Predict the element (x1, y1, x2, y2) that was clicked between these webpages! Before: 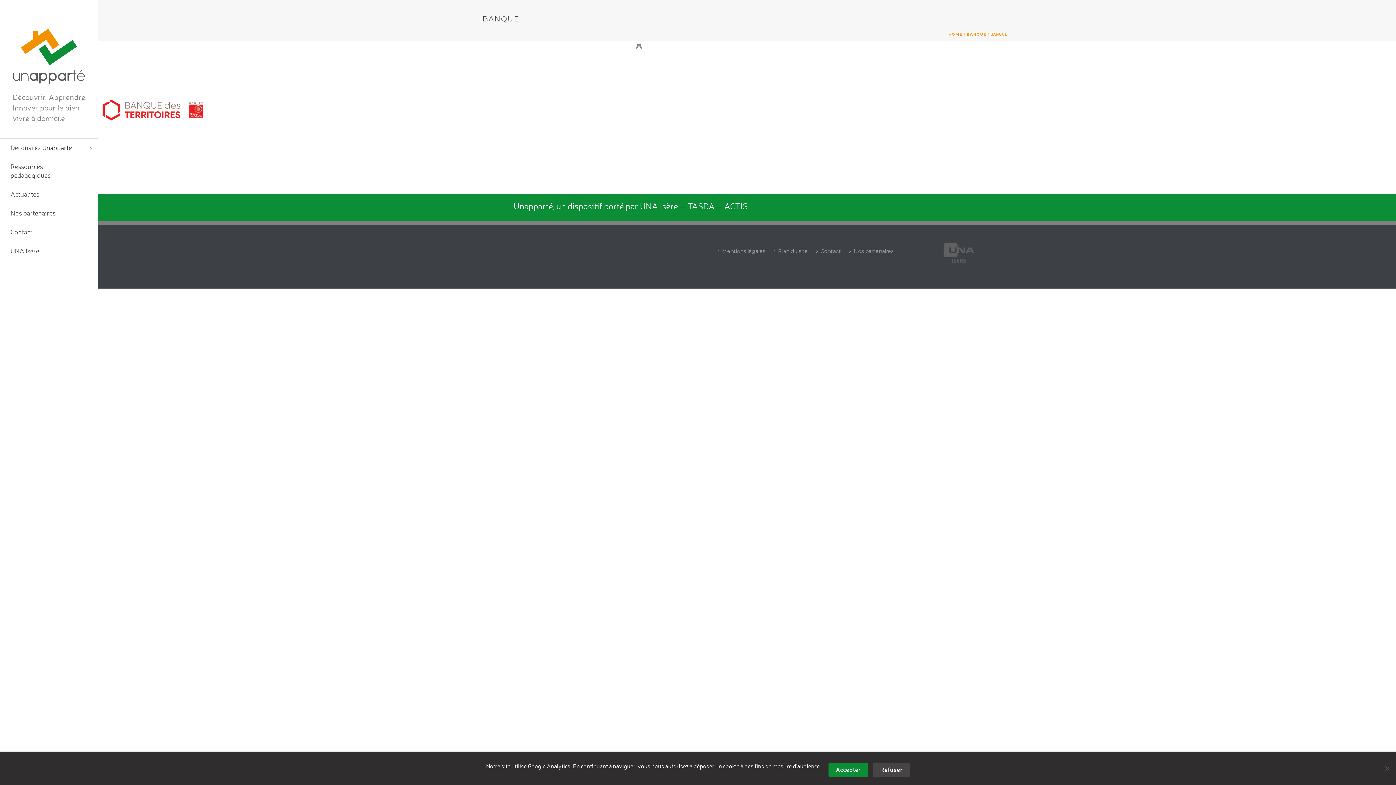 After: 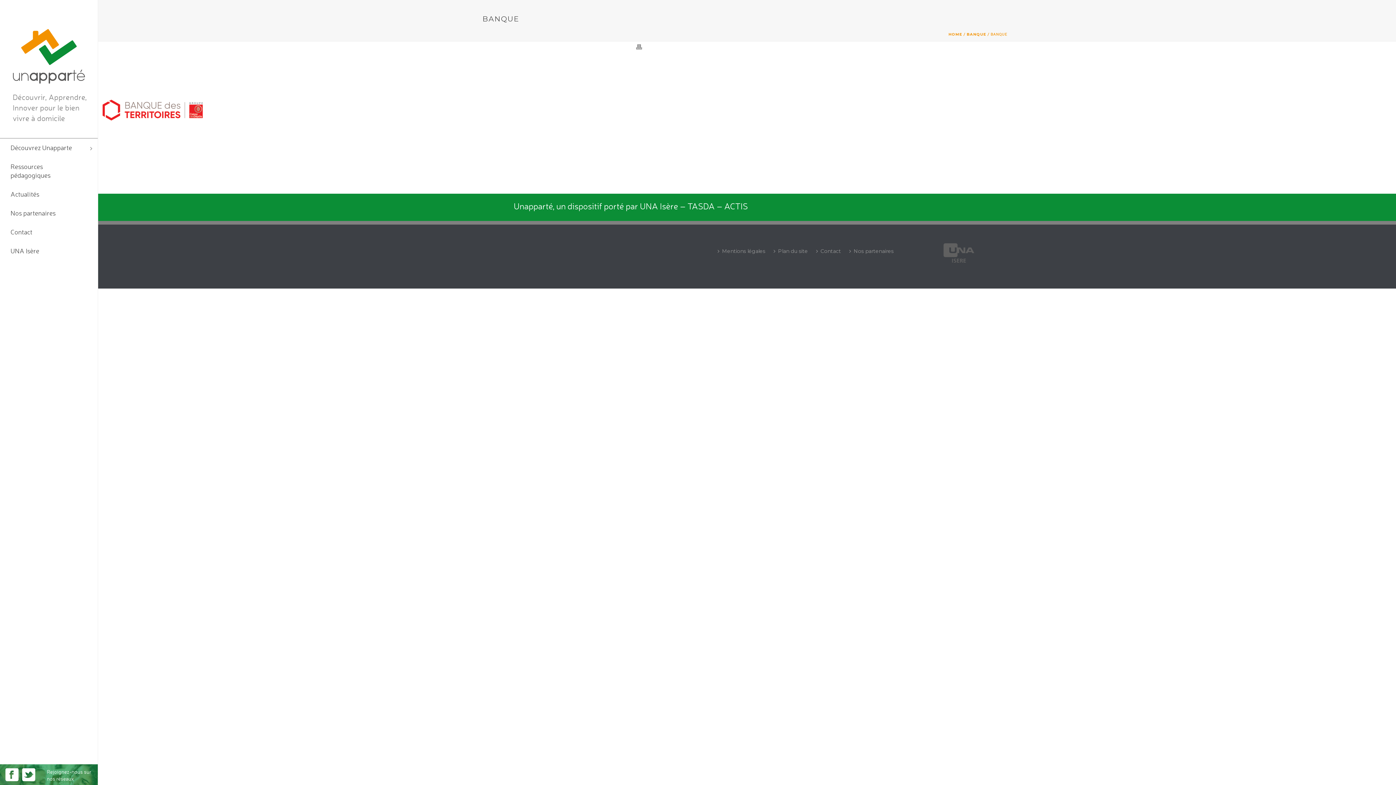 Action: bbox: (828, 763, 868, 777) label: Accepter